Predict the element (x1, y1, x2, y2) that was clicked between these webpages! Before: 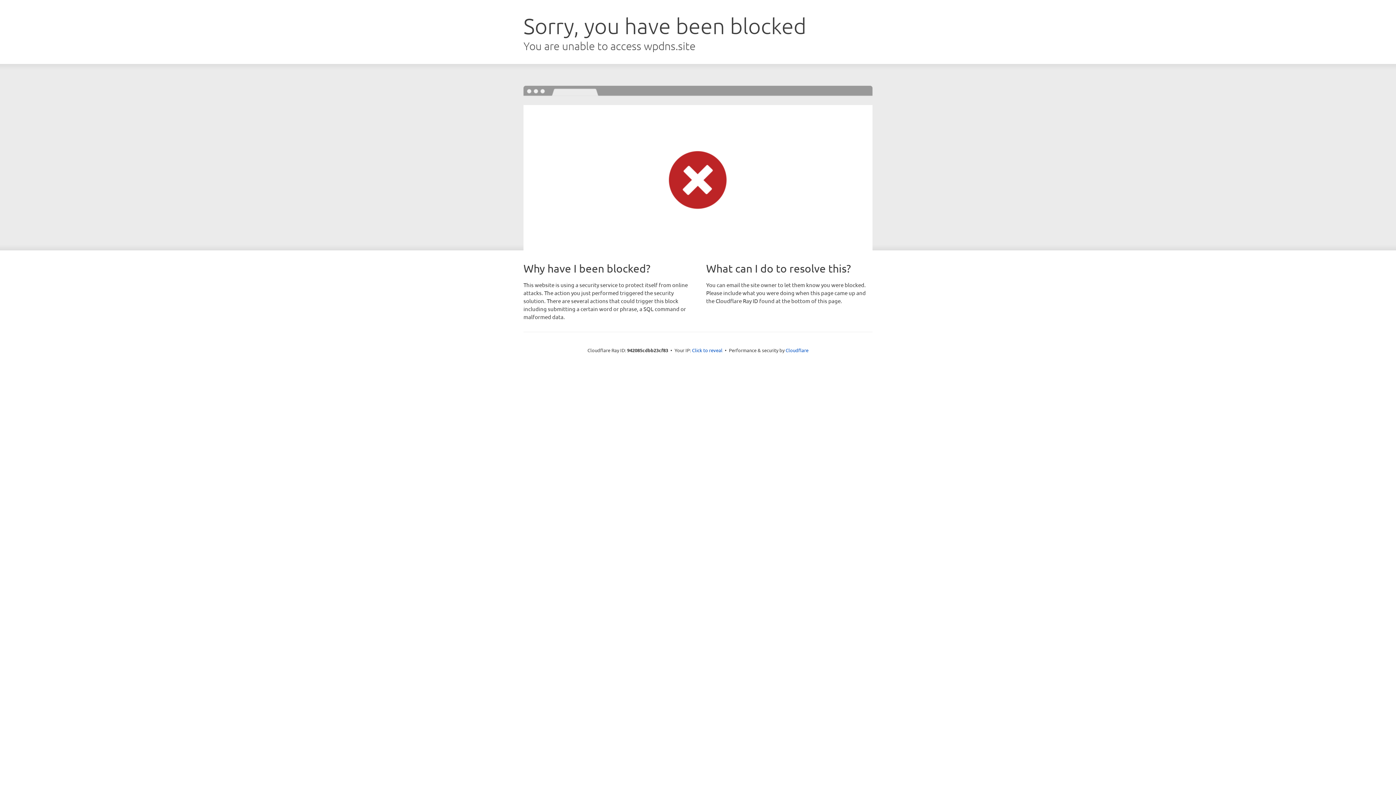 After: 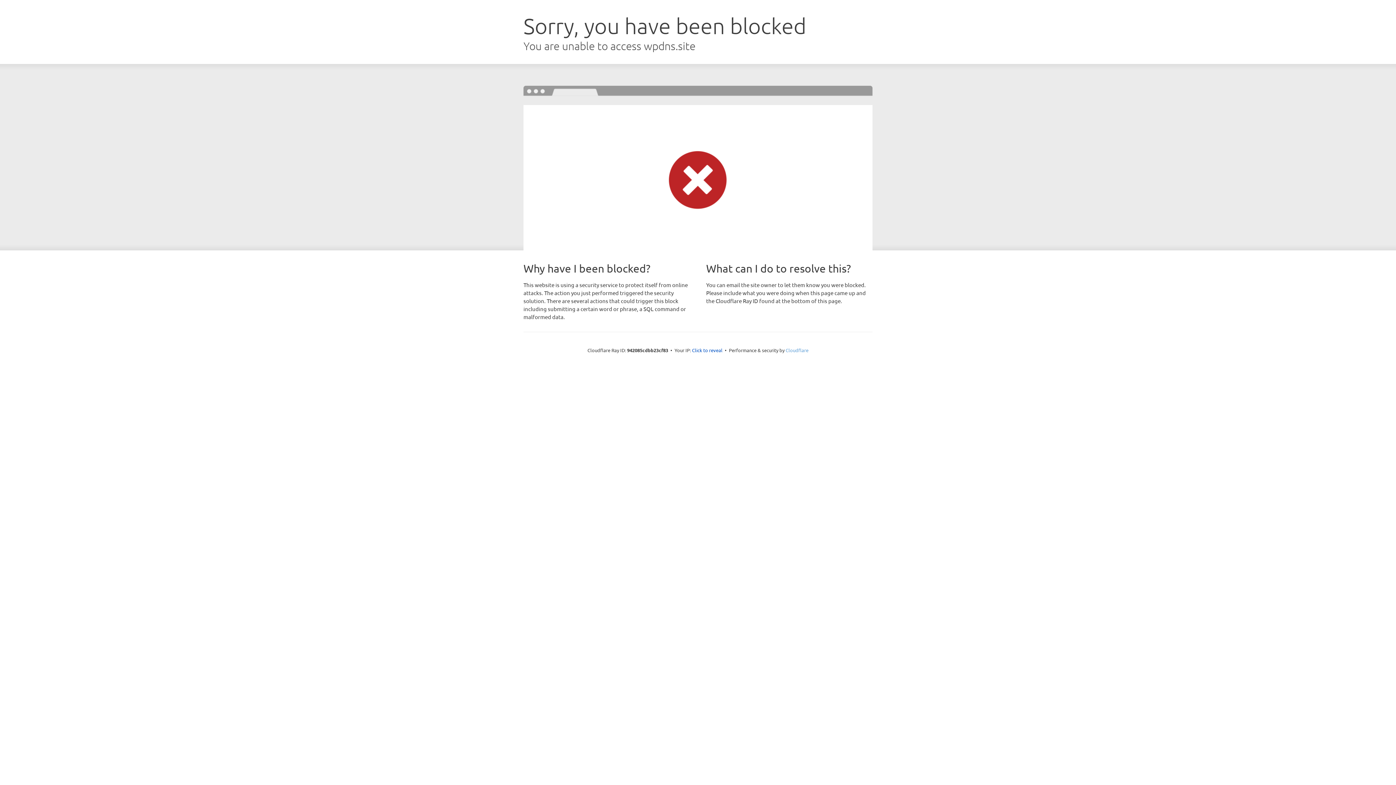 Action: bbox: (785, 347, 808, 353) label: Cloudflare